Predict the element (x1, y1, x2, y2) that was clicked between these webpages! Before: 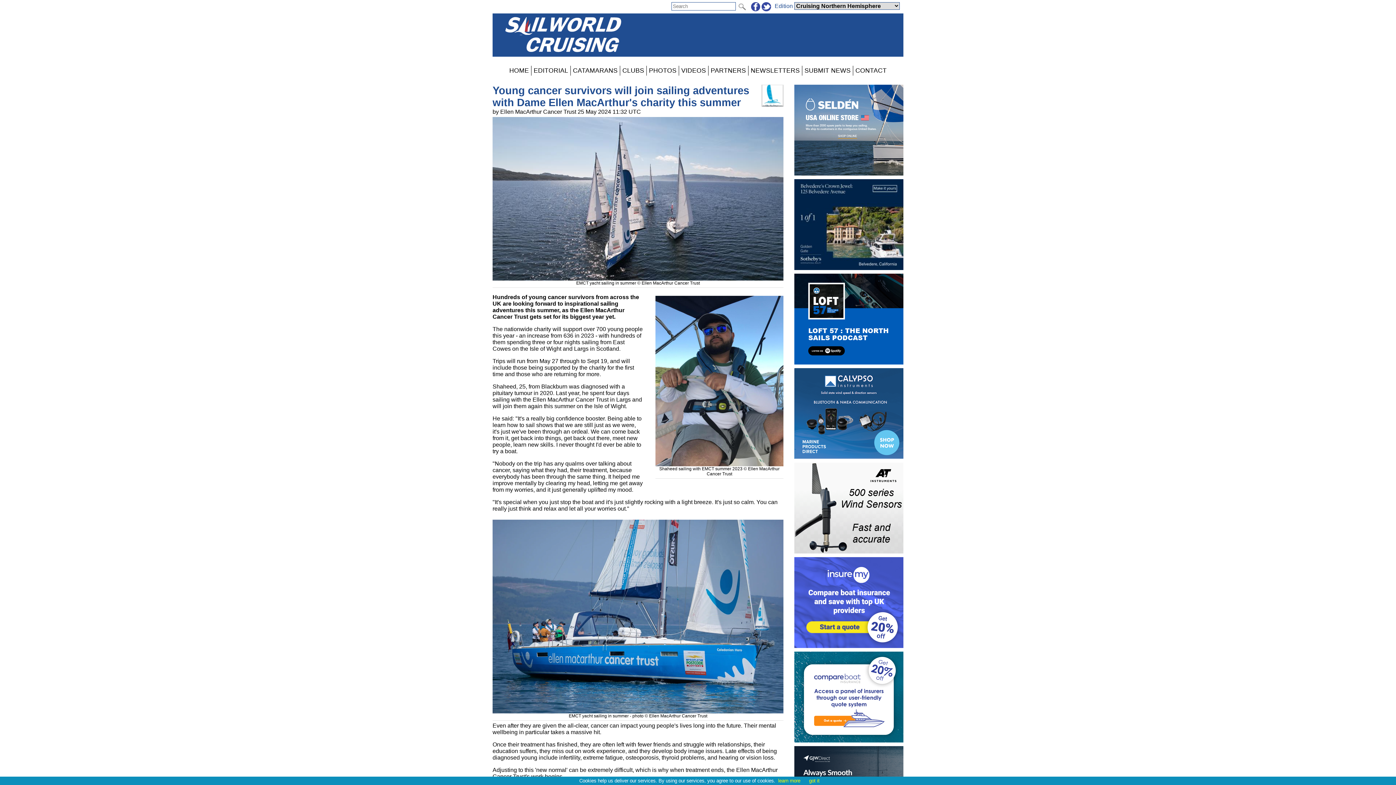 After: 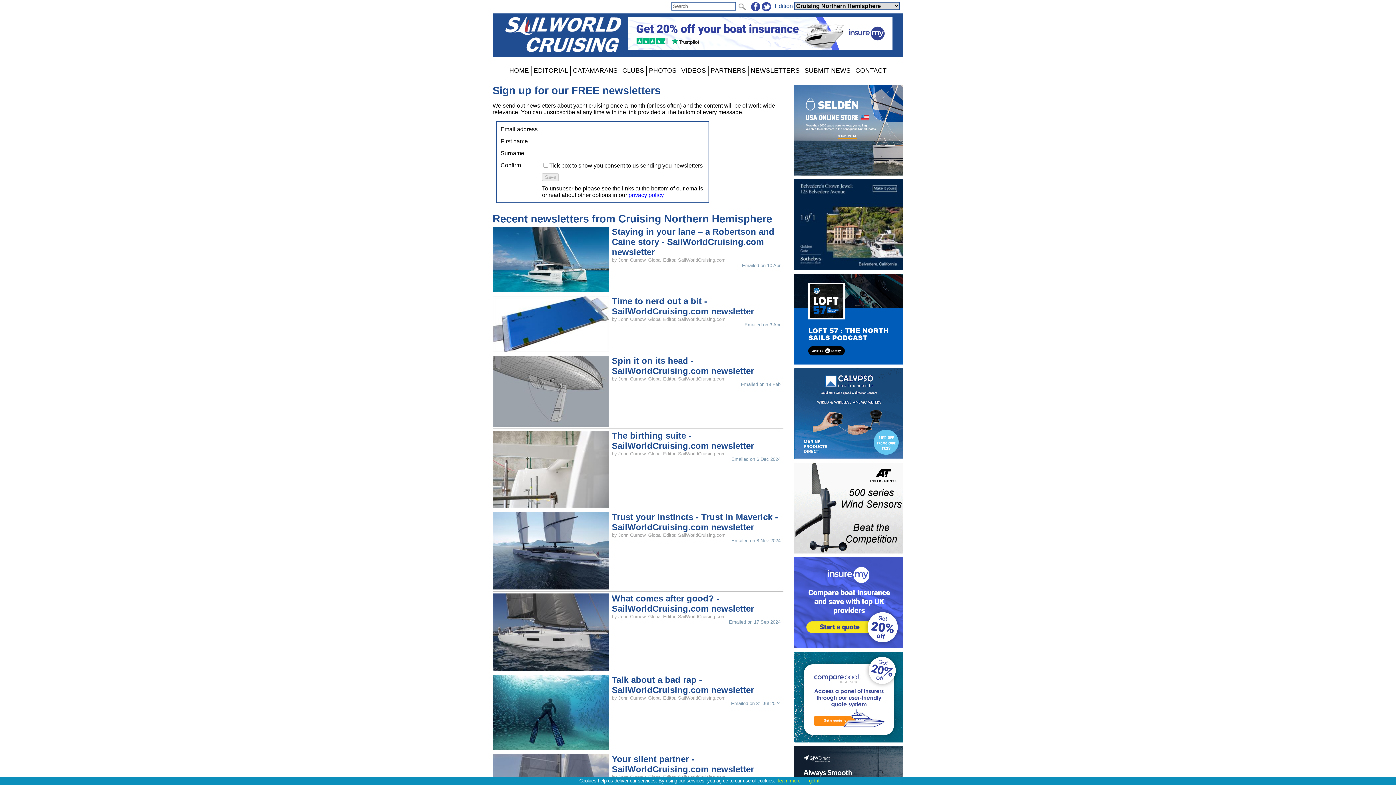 Action: bbox: (748, 65, 802, 75) label: NEWSLETTERS